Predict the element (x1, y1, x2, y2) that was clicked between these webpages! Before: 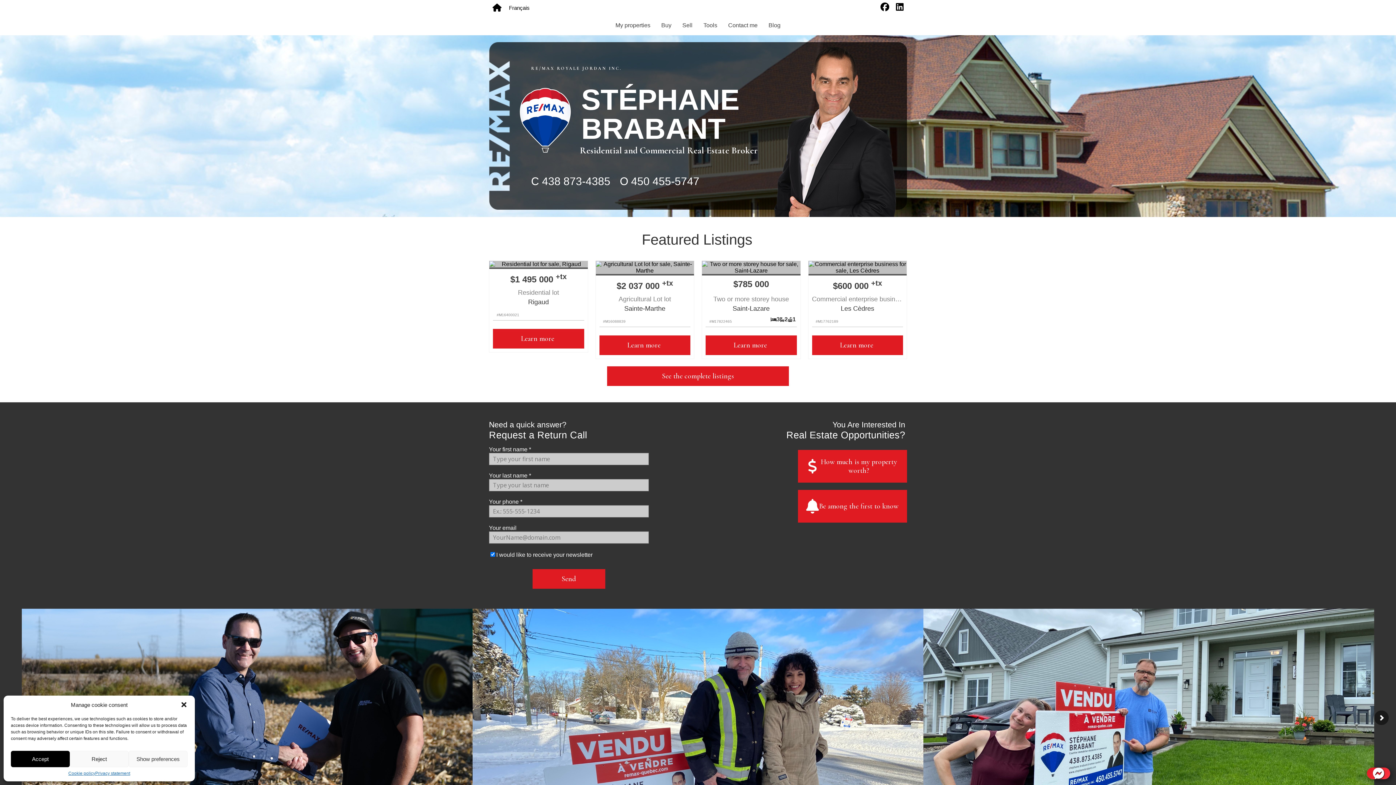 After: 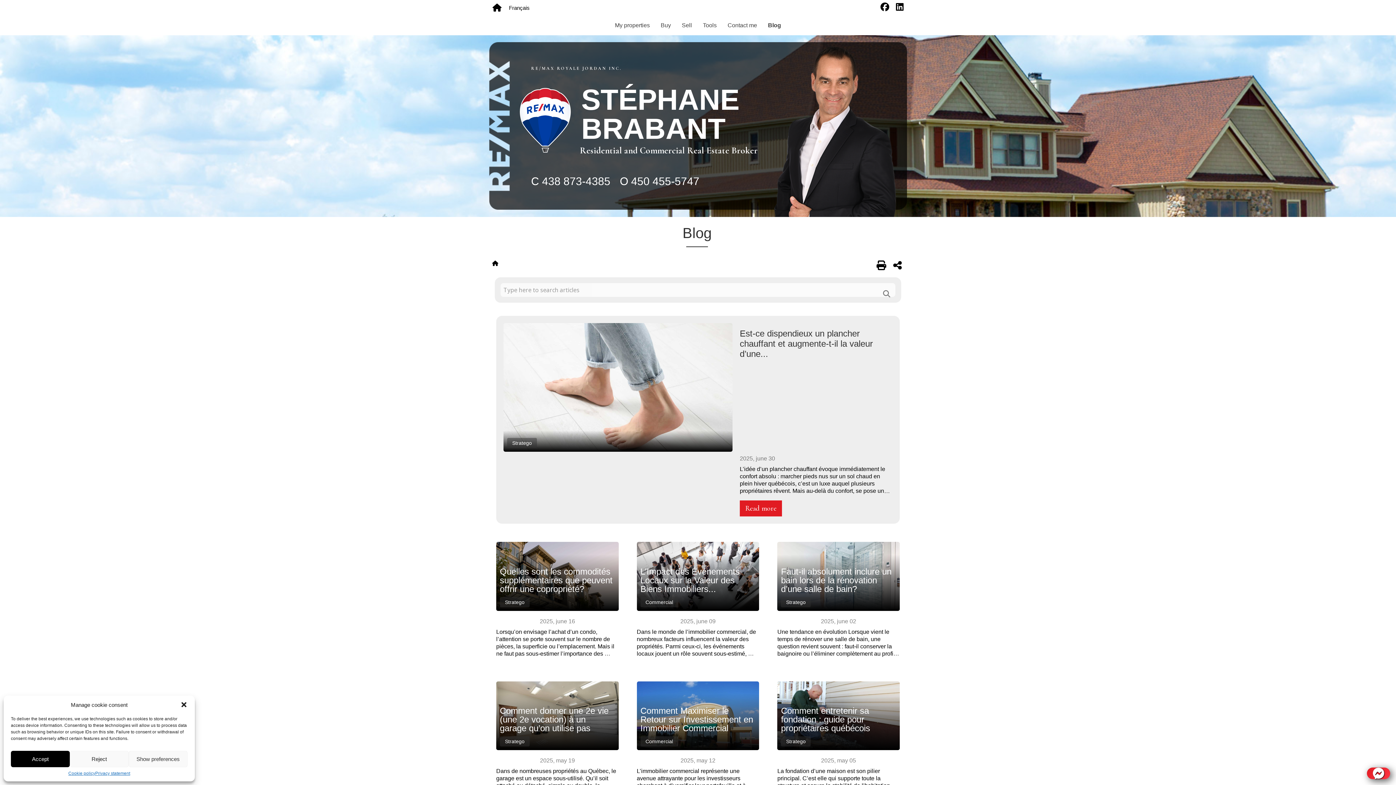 Action: bbox: (768, 15, 780, 35) label: Blog